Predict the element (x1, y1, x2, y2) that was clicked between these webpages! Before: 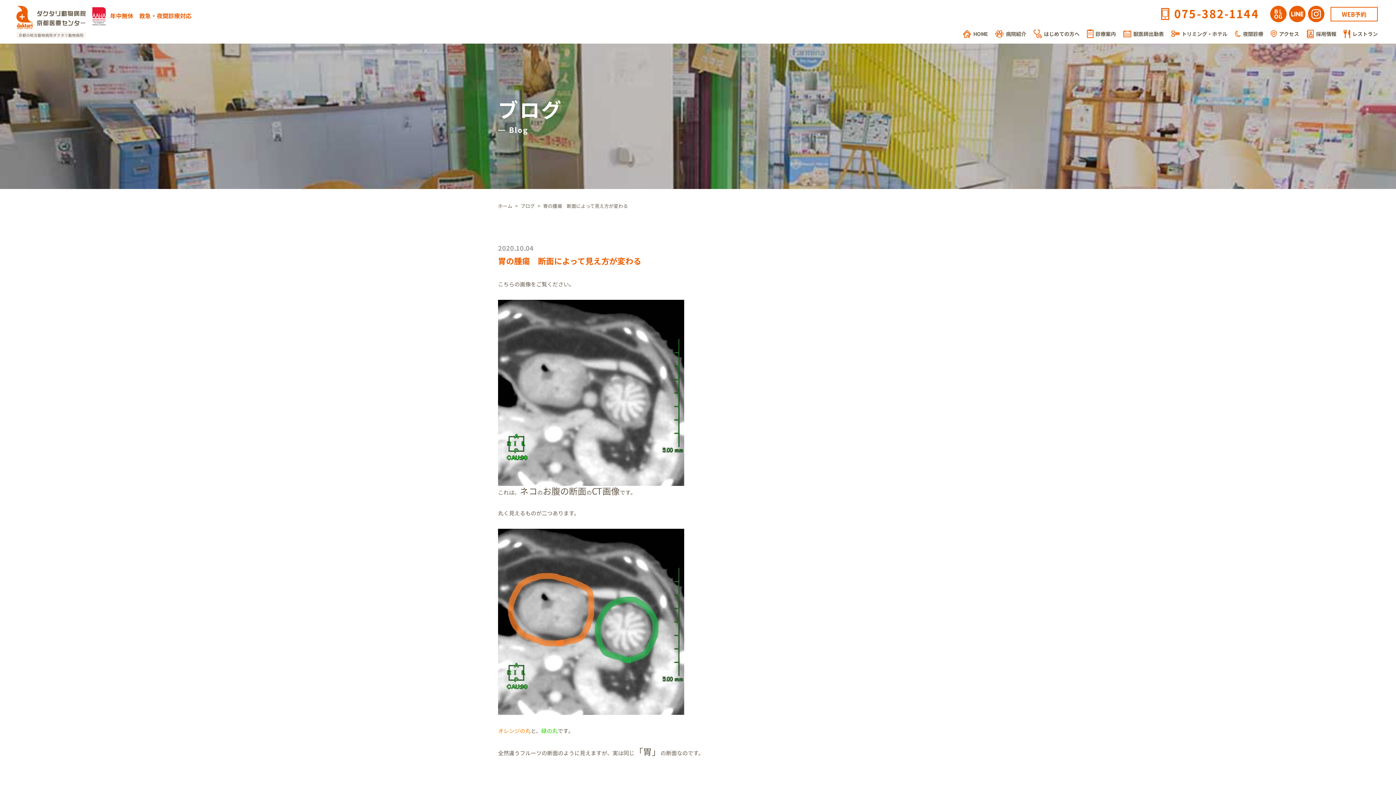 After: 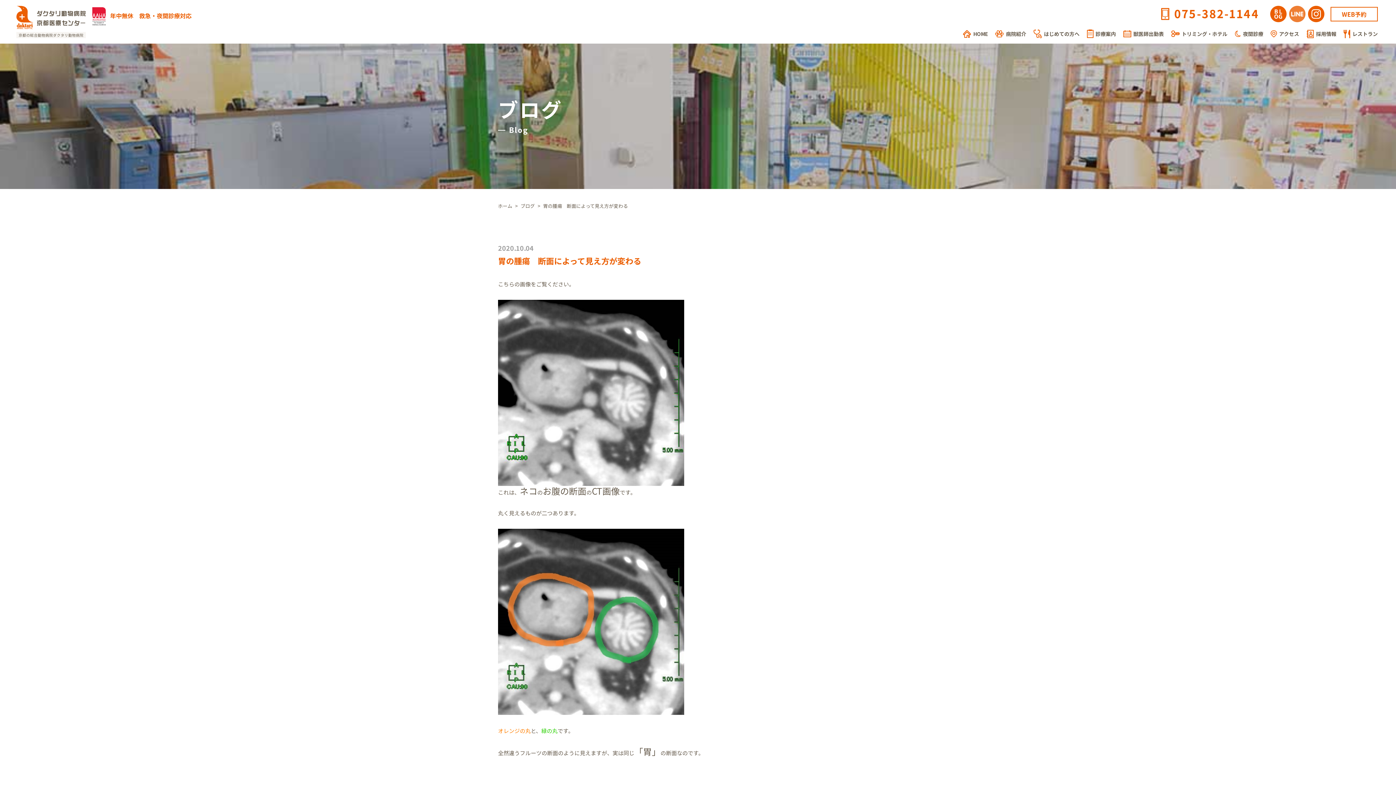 Action: bbox: (1289, 5, 1305, 22)